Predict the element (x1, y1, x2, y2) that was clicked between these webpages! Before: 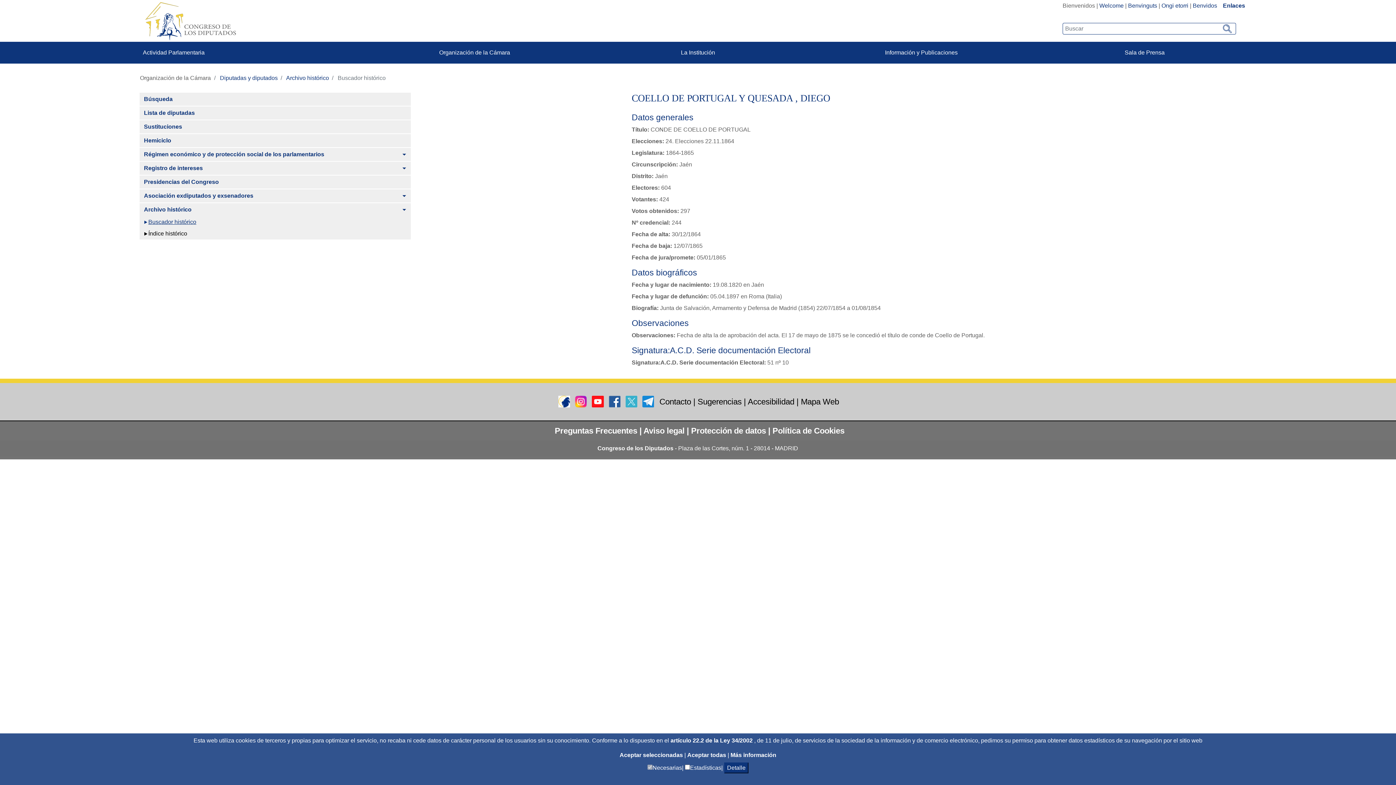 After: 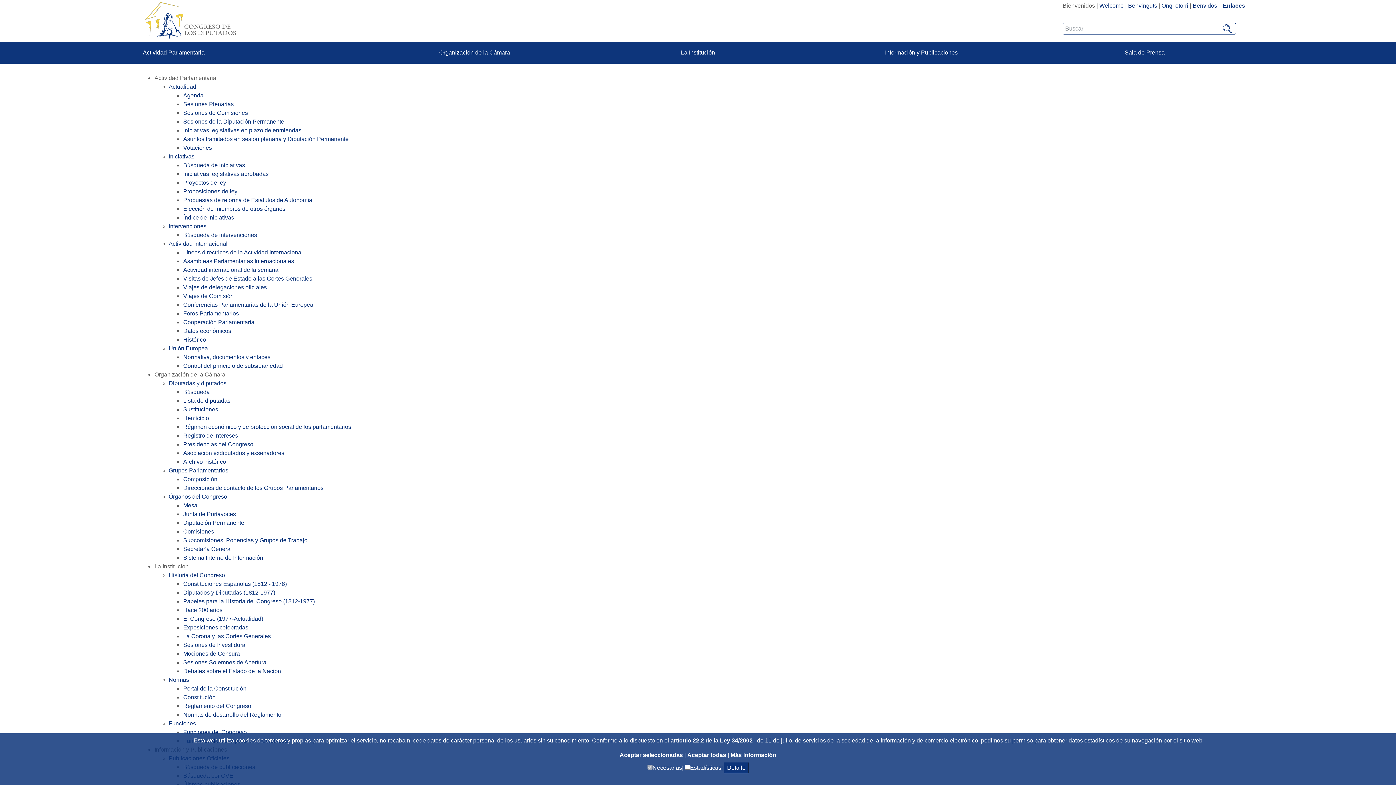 Action: label: Mapa Web bbox: (801, 397, 839, 406)